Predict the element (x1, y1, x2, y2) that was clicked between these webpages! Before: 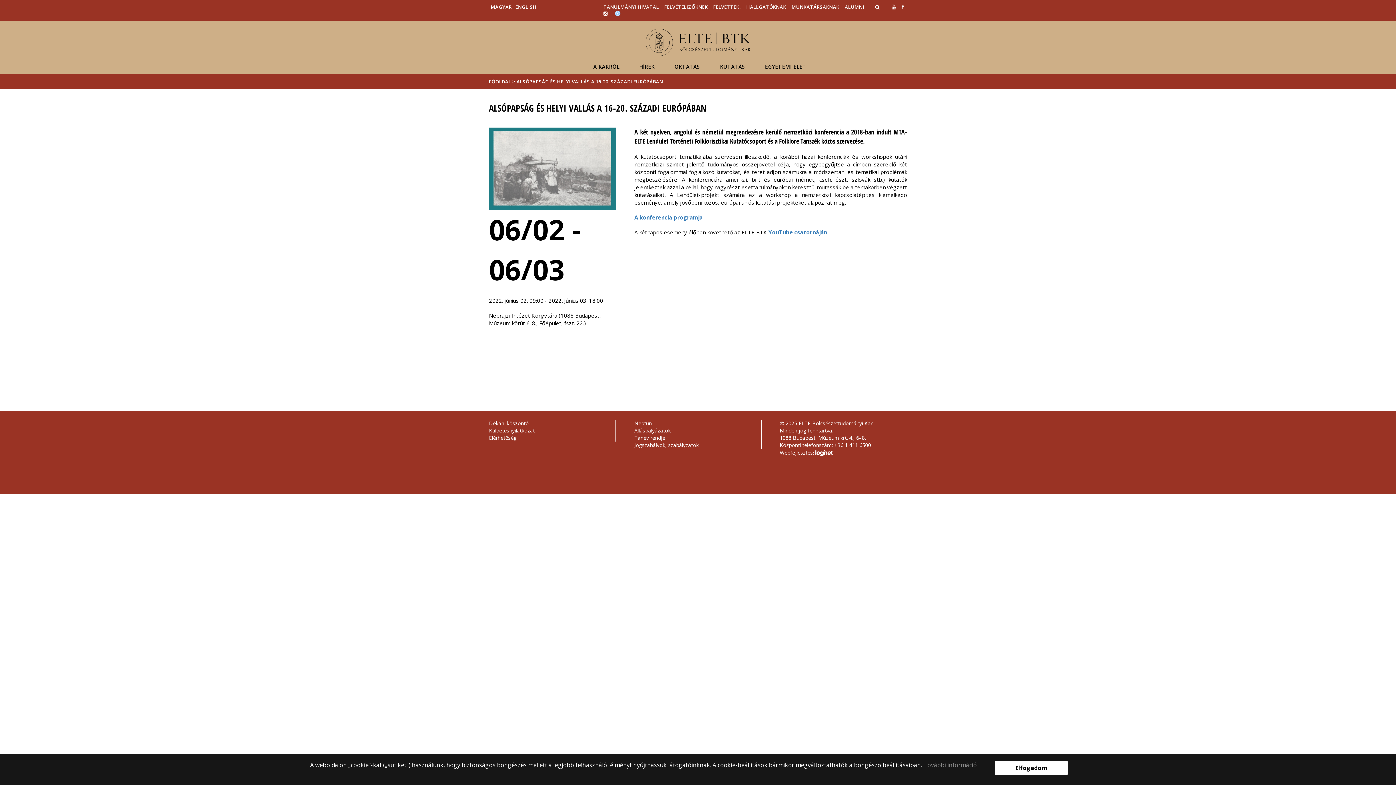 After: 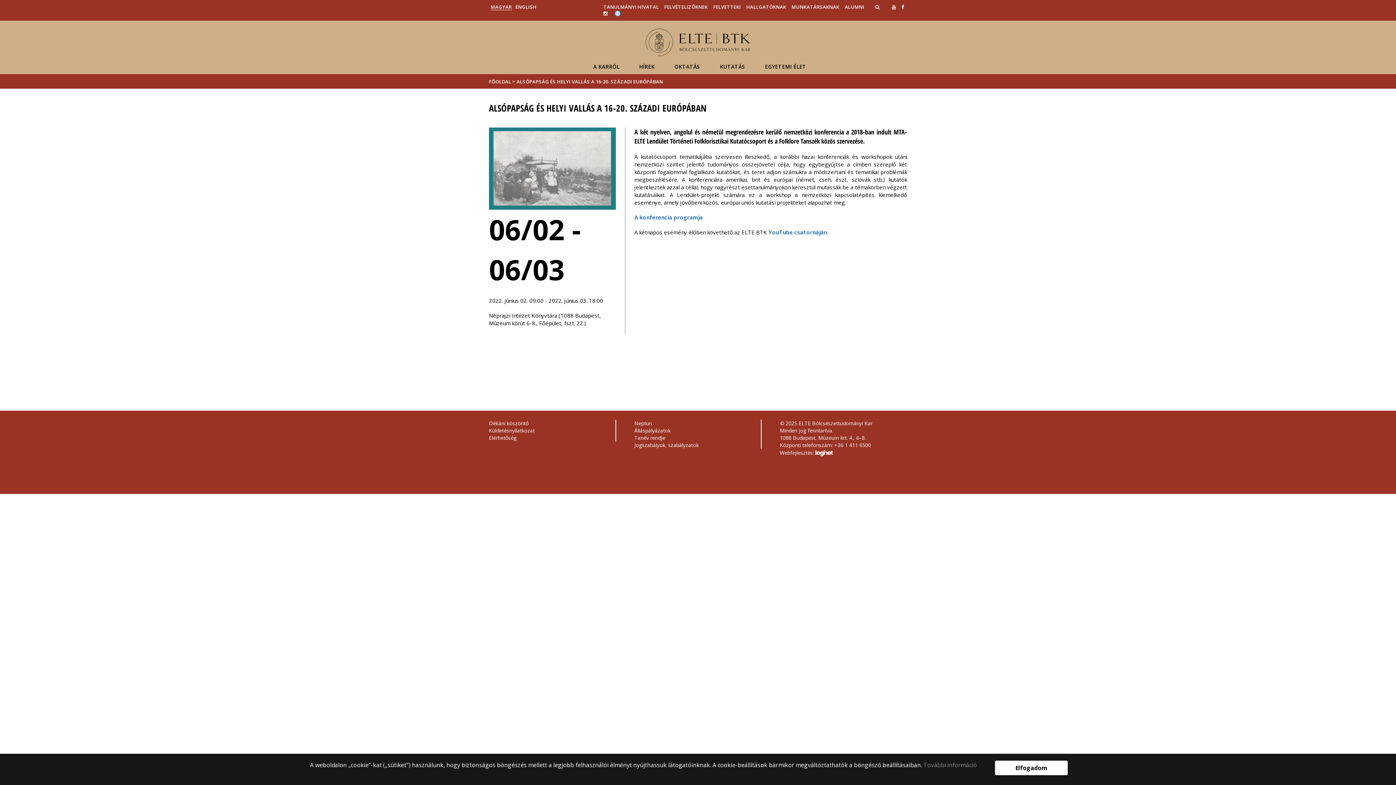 Action: label: Webfejlesztés:  bbox: (780, 449, 907, 457)